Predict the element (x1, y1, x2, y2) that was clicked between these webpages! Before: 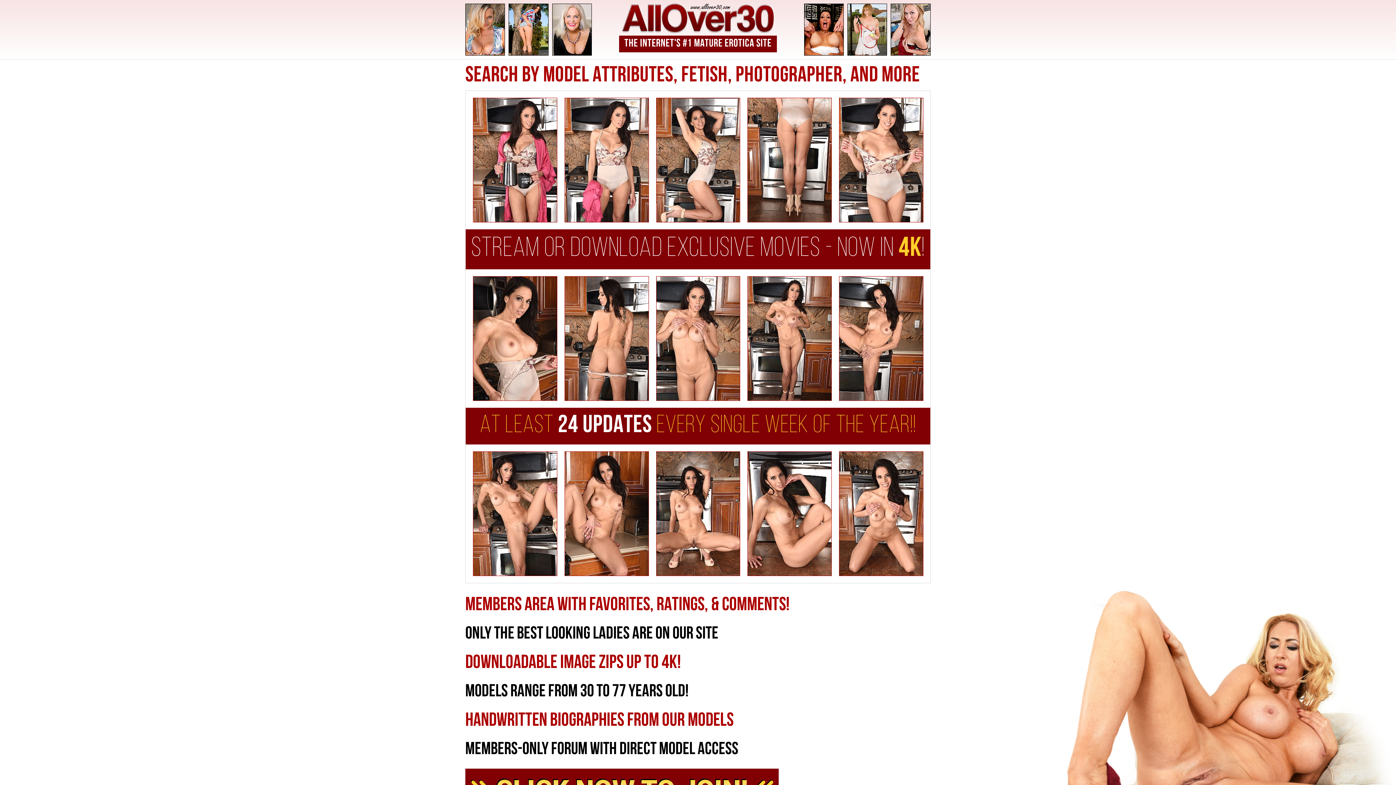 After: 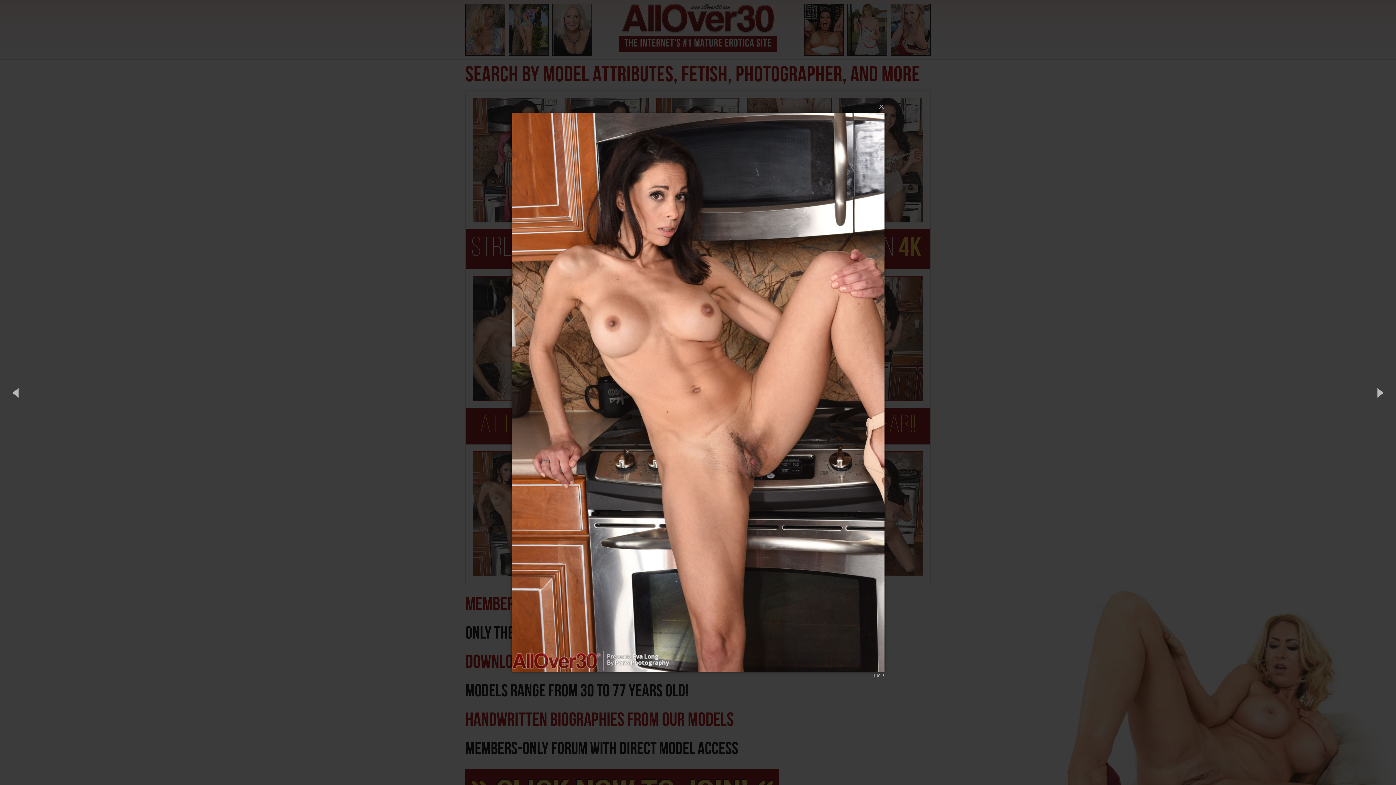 Action: bbox: (473, 451, 557, 576)